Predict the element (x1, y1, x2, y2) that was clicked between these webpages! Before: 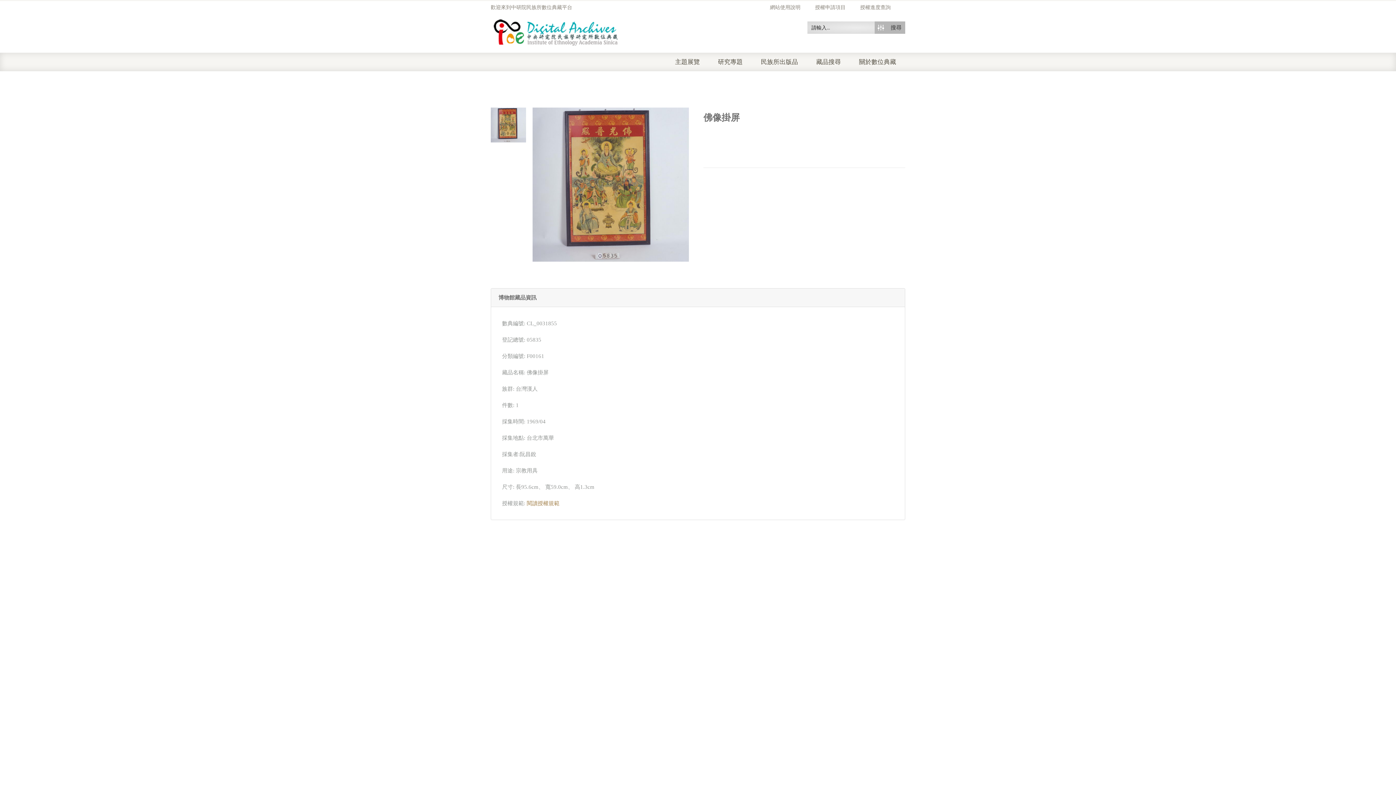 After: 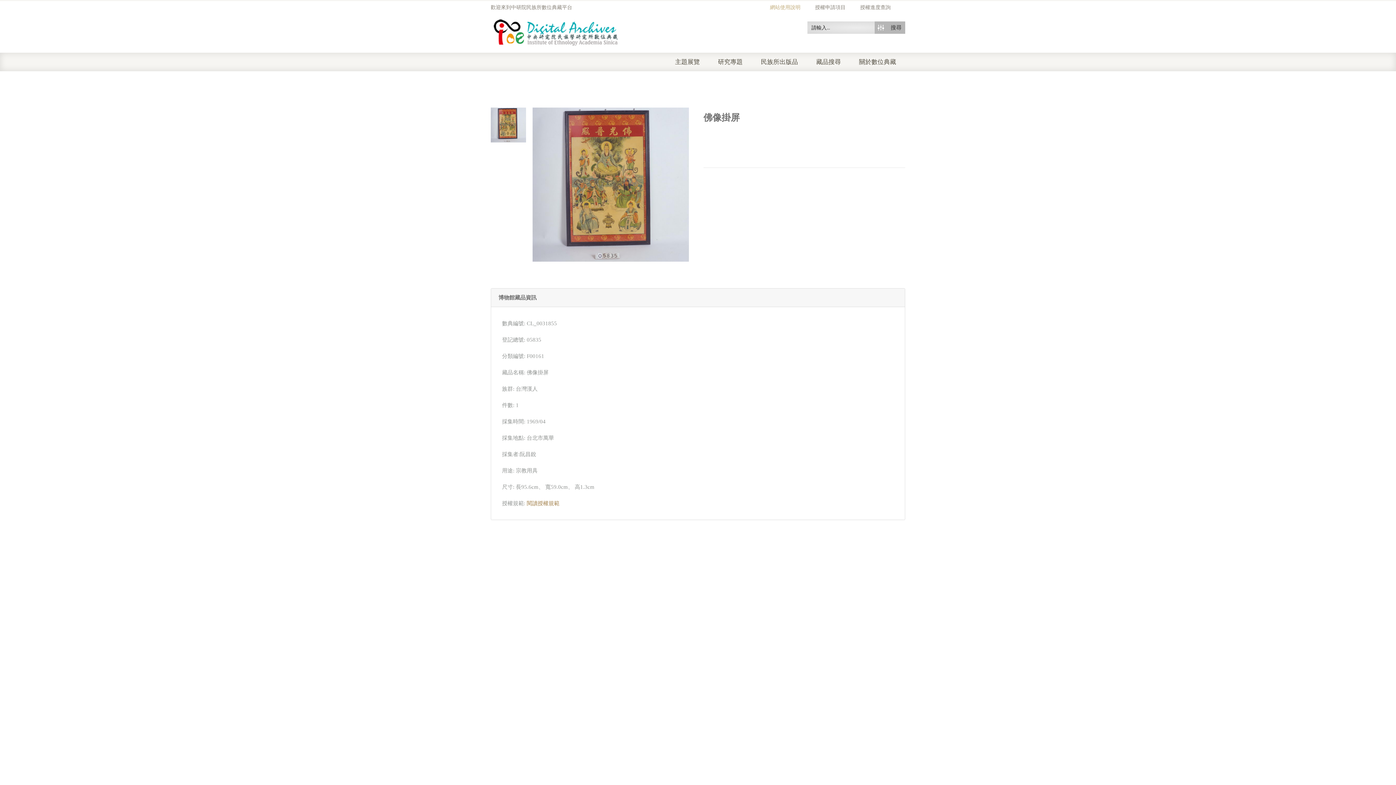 Action: bbox: (770, 4, 815, 11) label: 網站使用說明